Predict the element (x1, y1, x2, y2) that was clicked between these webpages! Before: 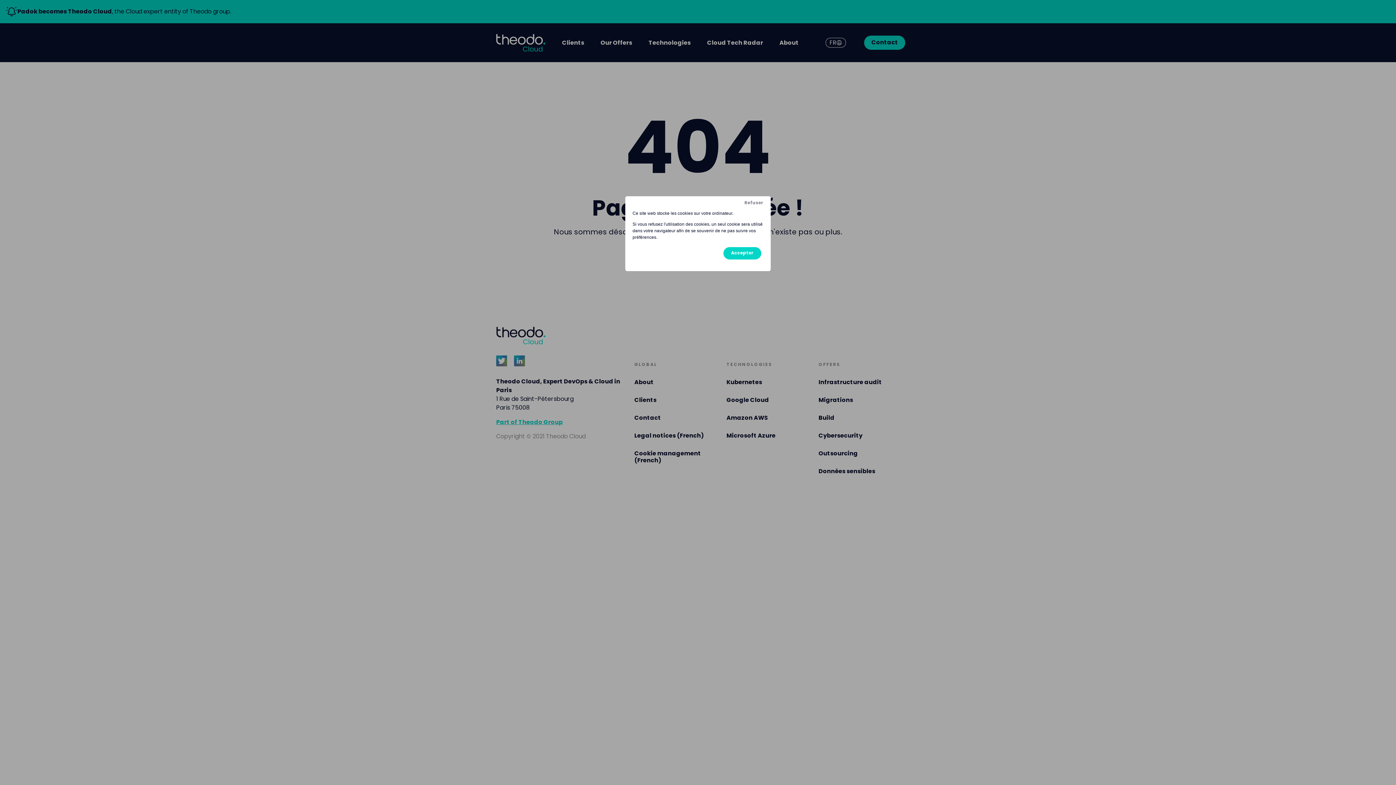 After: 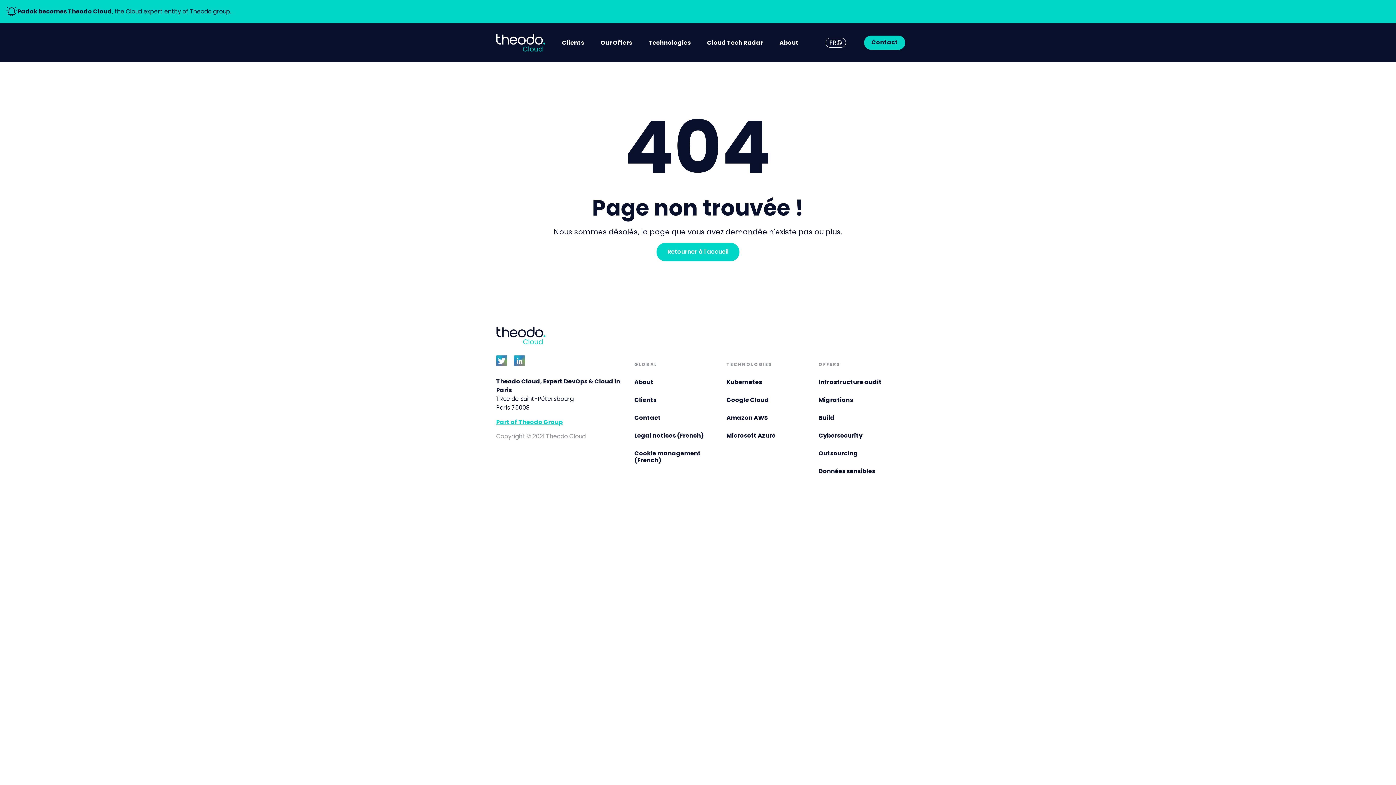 Action: label: Accepter bbox: (723, 247, 761, 259)